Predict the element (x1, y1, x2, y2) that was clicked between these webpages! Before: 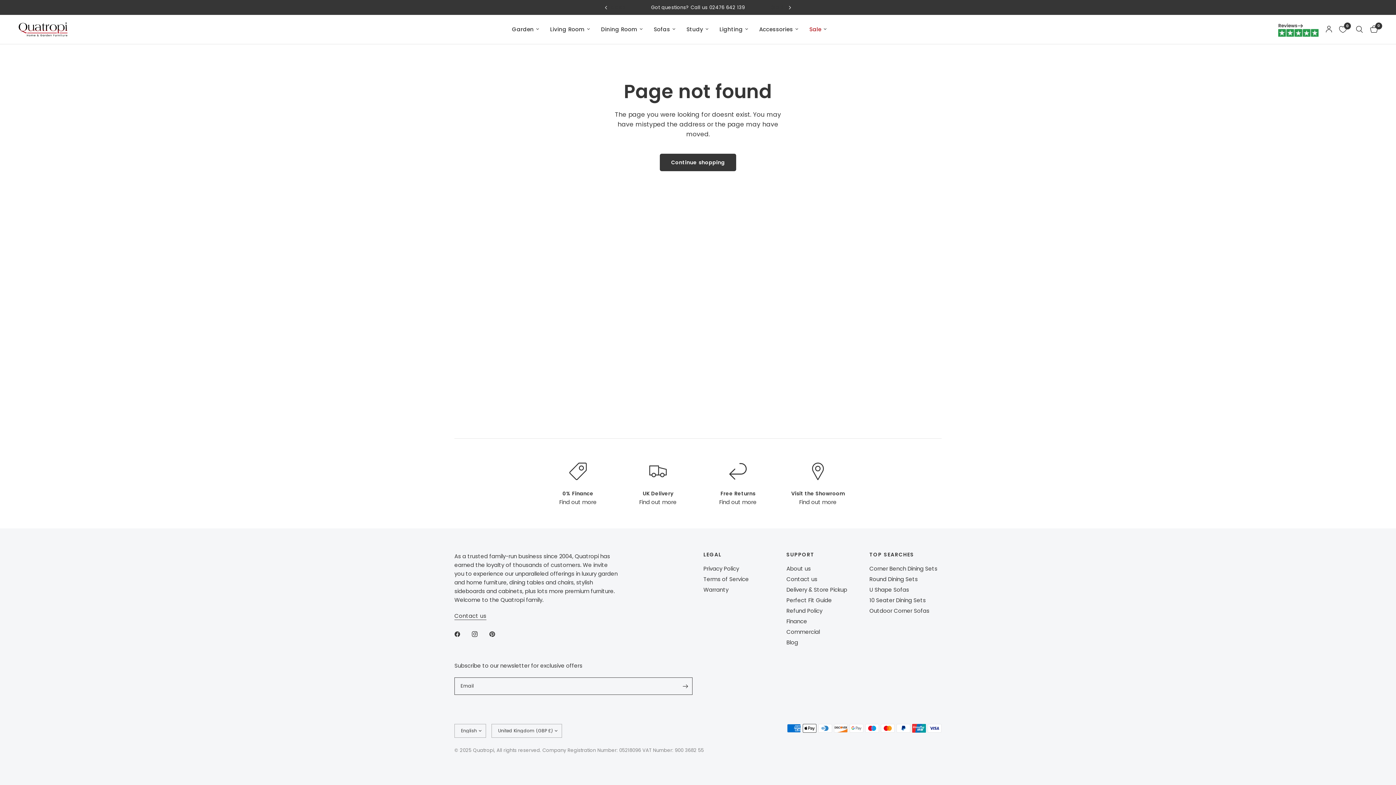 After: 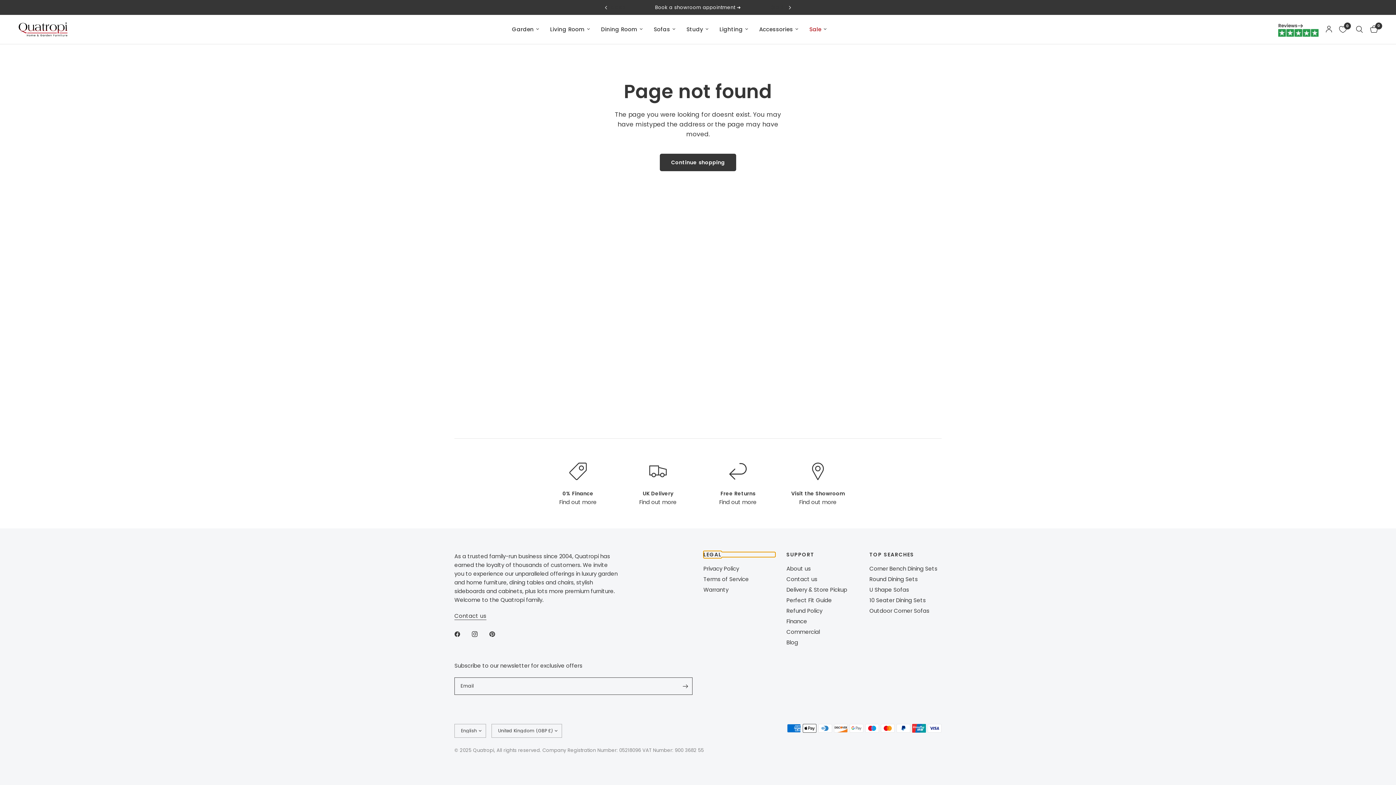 Action: label: LEGAL bbox: (703, 552, 775, 557)